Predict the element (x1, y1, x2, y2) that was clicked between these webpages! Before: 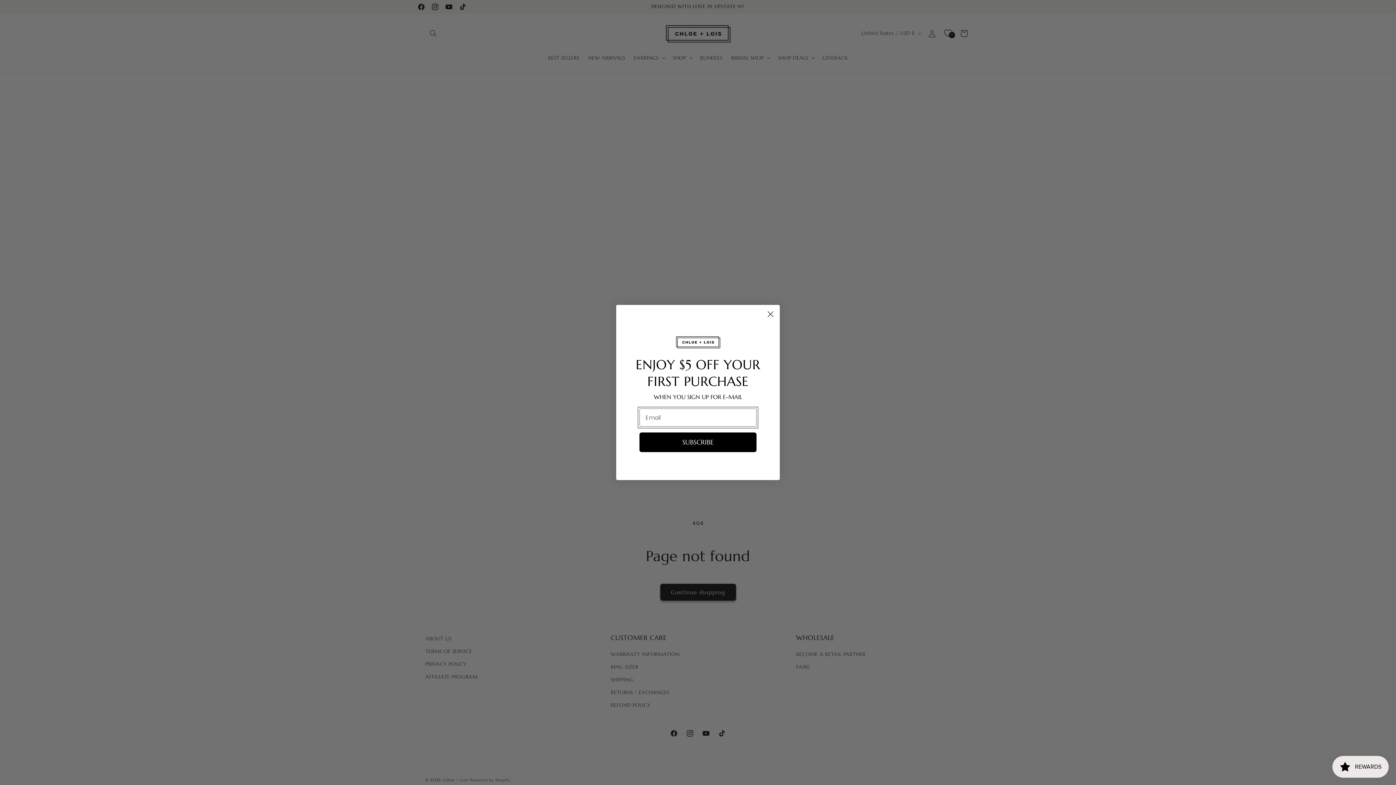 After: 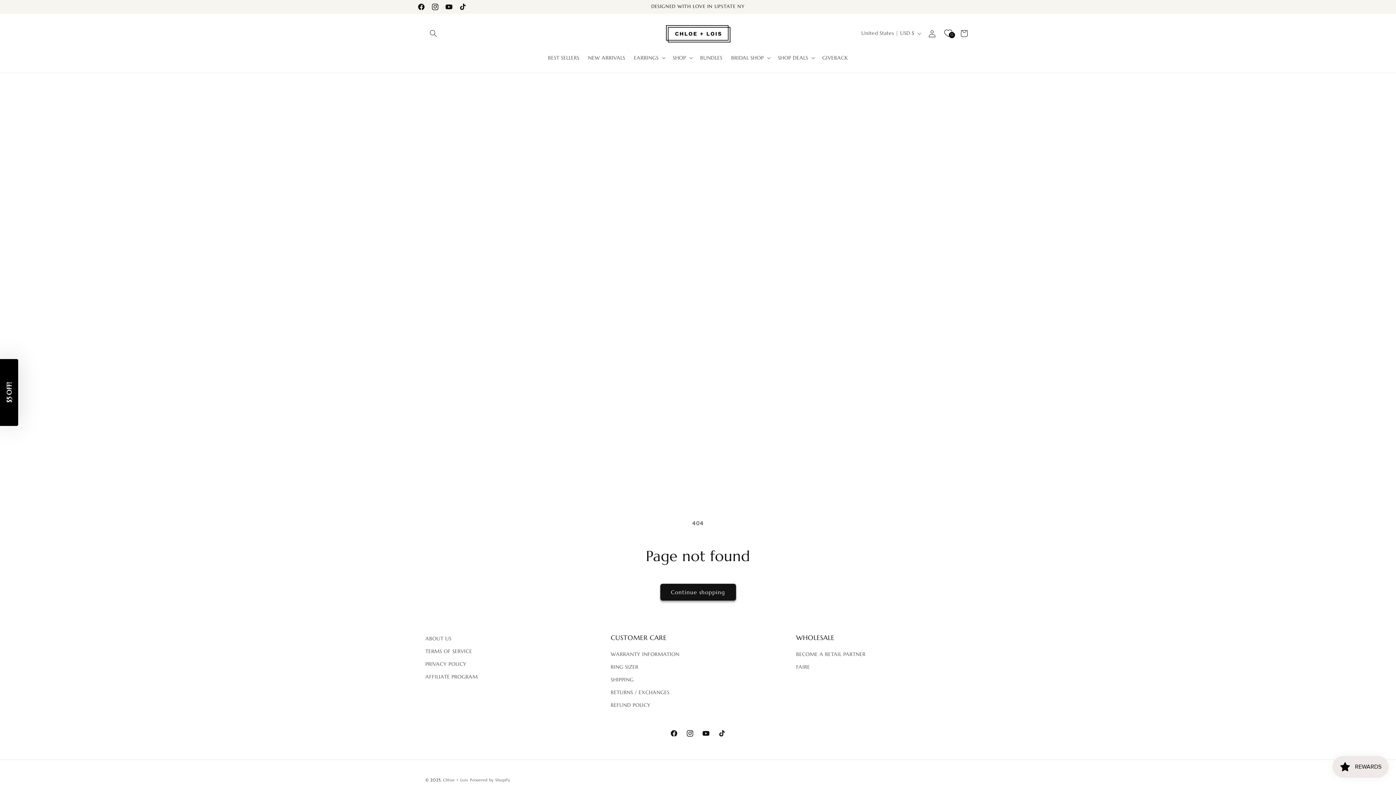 Action: label: Close dialog bbox: (764, 308, 777, 320)